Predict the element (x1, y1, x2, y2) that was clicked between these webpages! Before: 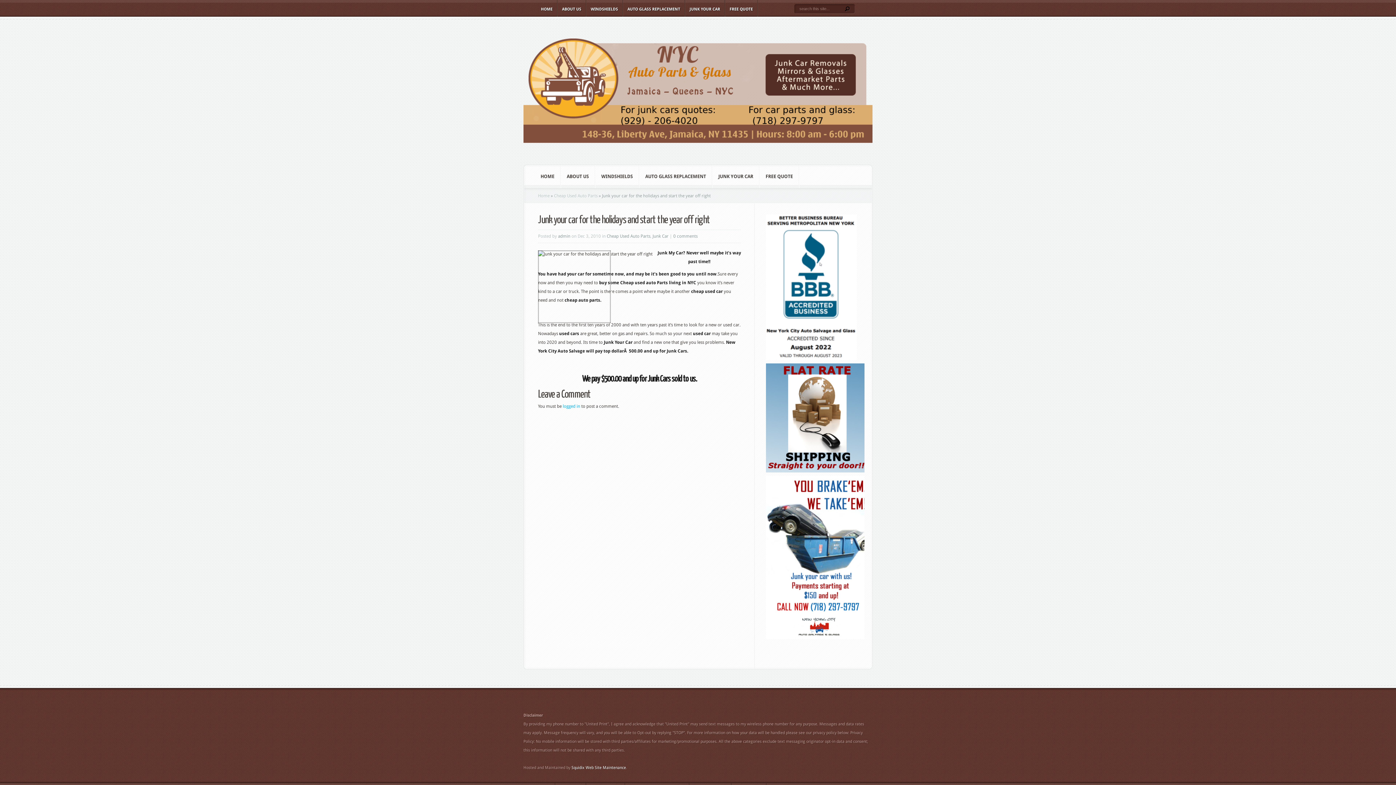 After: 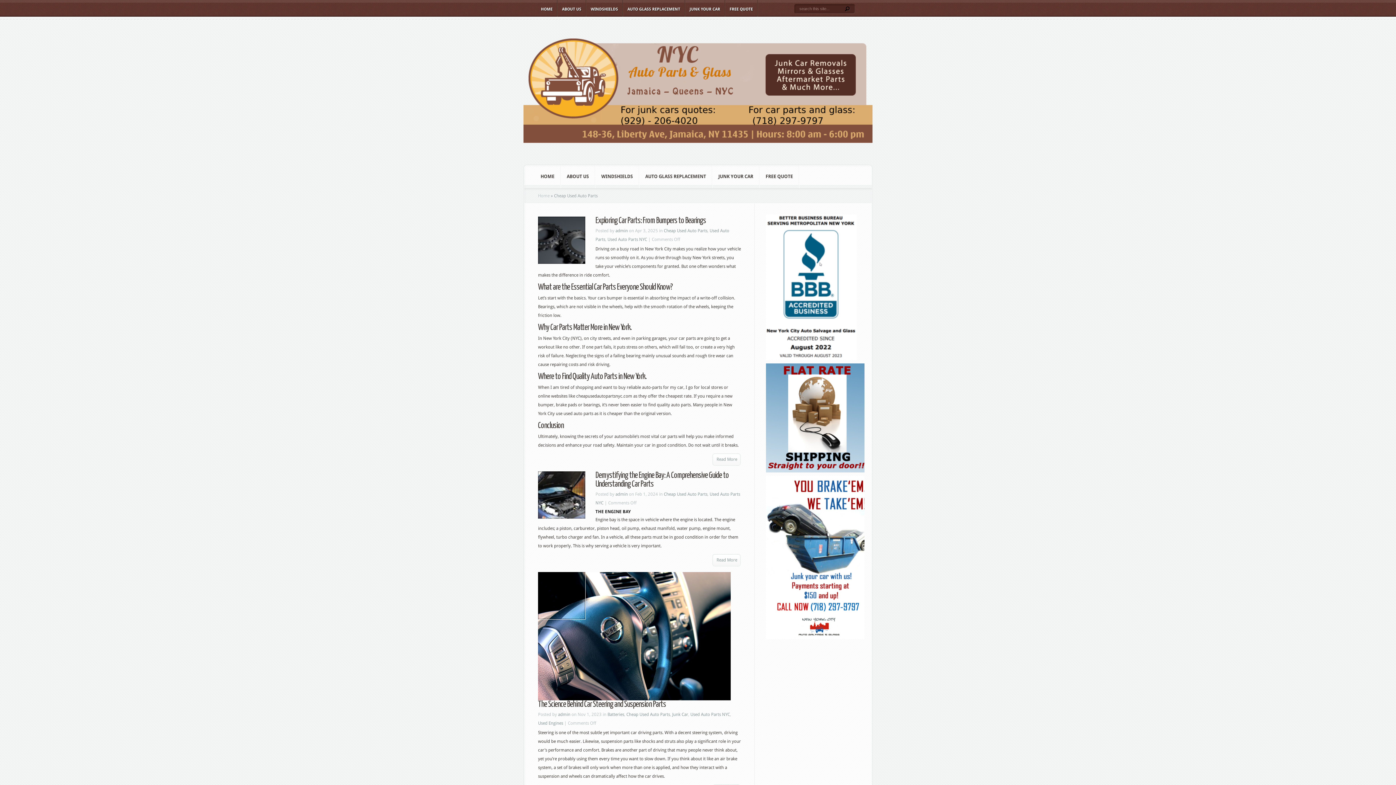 Action: label: Cheap Used Auto Parts bbox: (554, 193, 597, 198)